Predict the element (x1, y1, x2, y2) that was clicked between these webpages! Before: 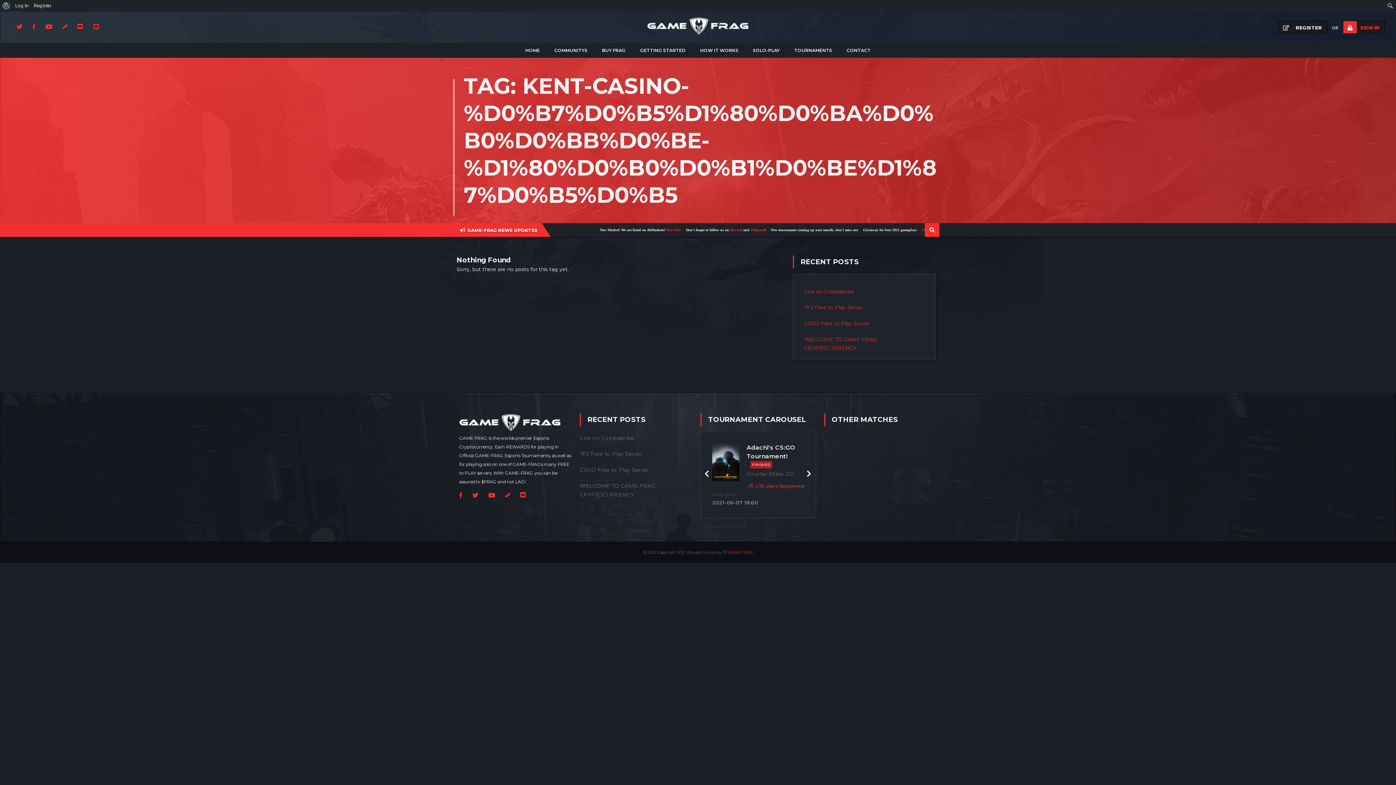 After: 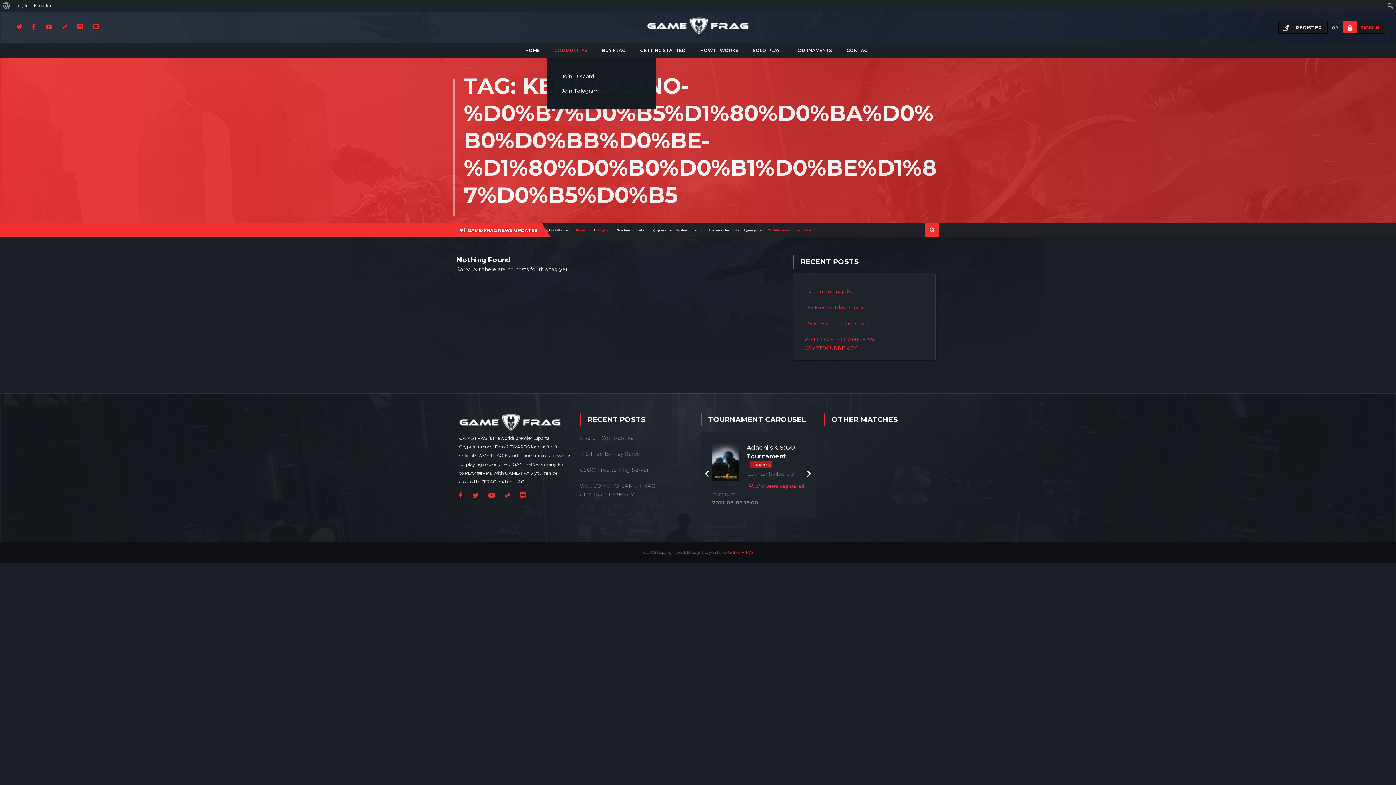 Action: label: COMMUNITYS bbox: (547, 42, 594, 57)